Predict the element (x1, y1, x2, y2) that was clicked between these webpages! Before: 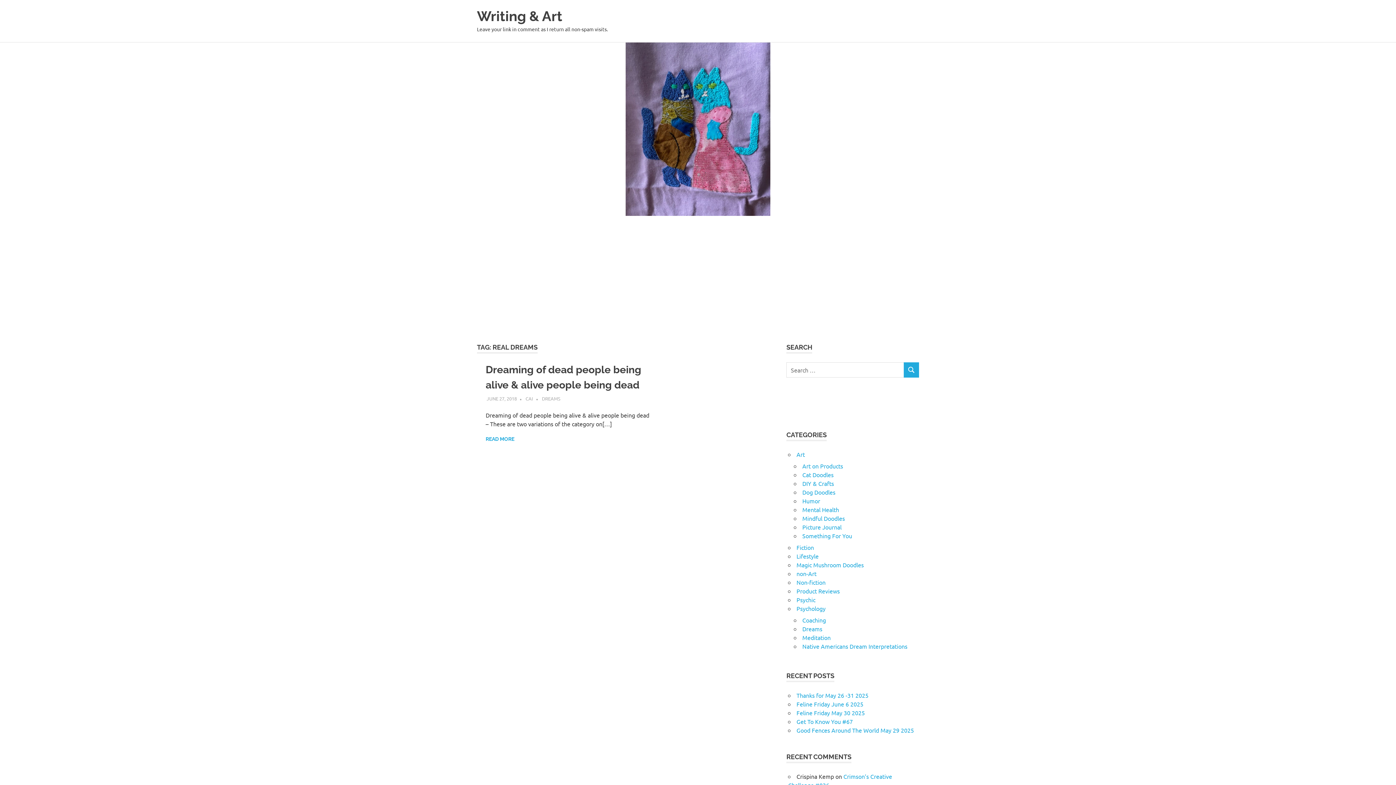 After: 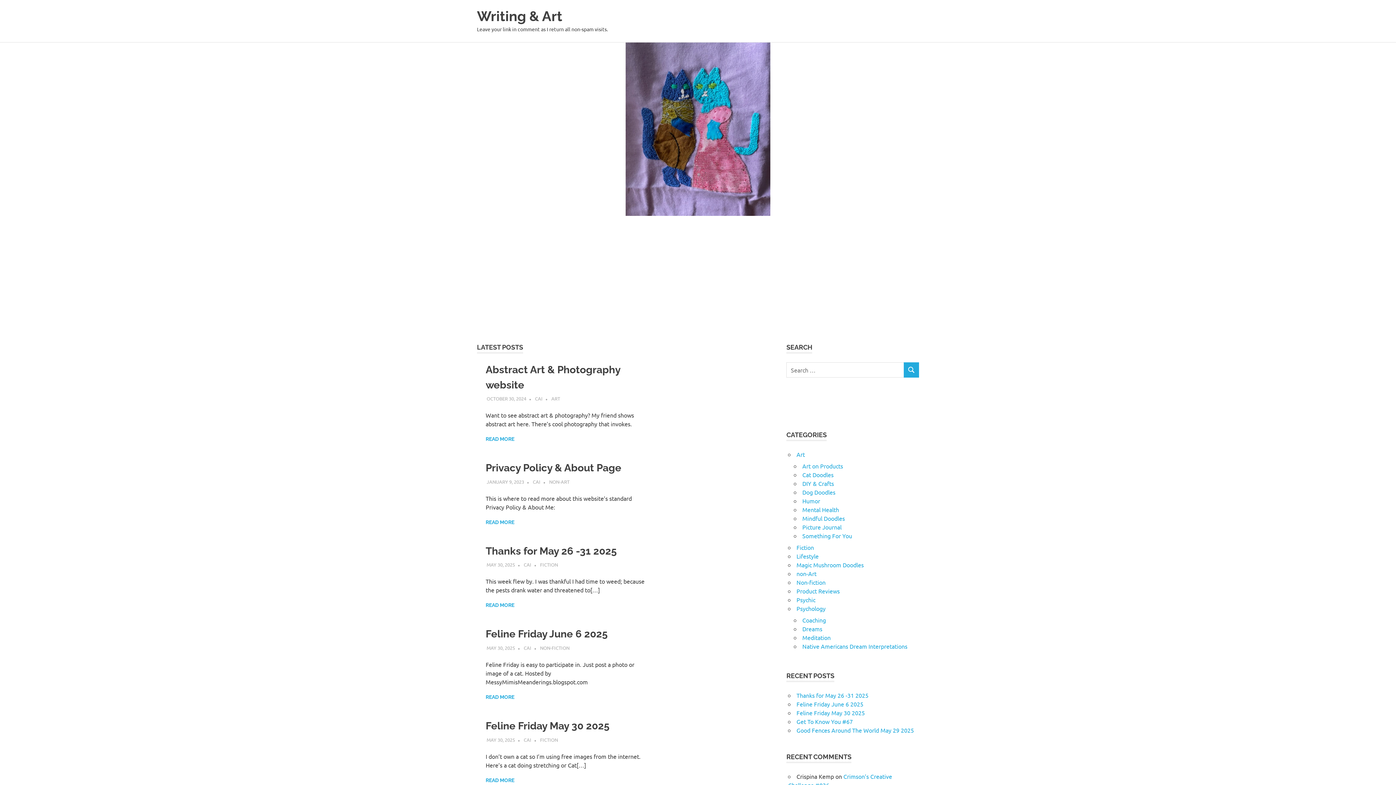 Action: bbox: (477, 8, 562, 24) label: Writing & Art